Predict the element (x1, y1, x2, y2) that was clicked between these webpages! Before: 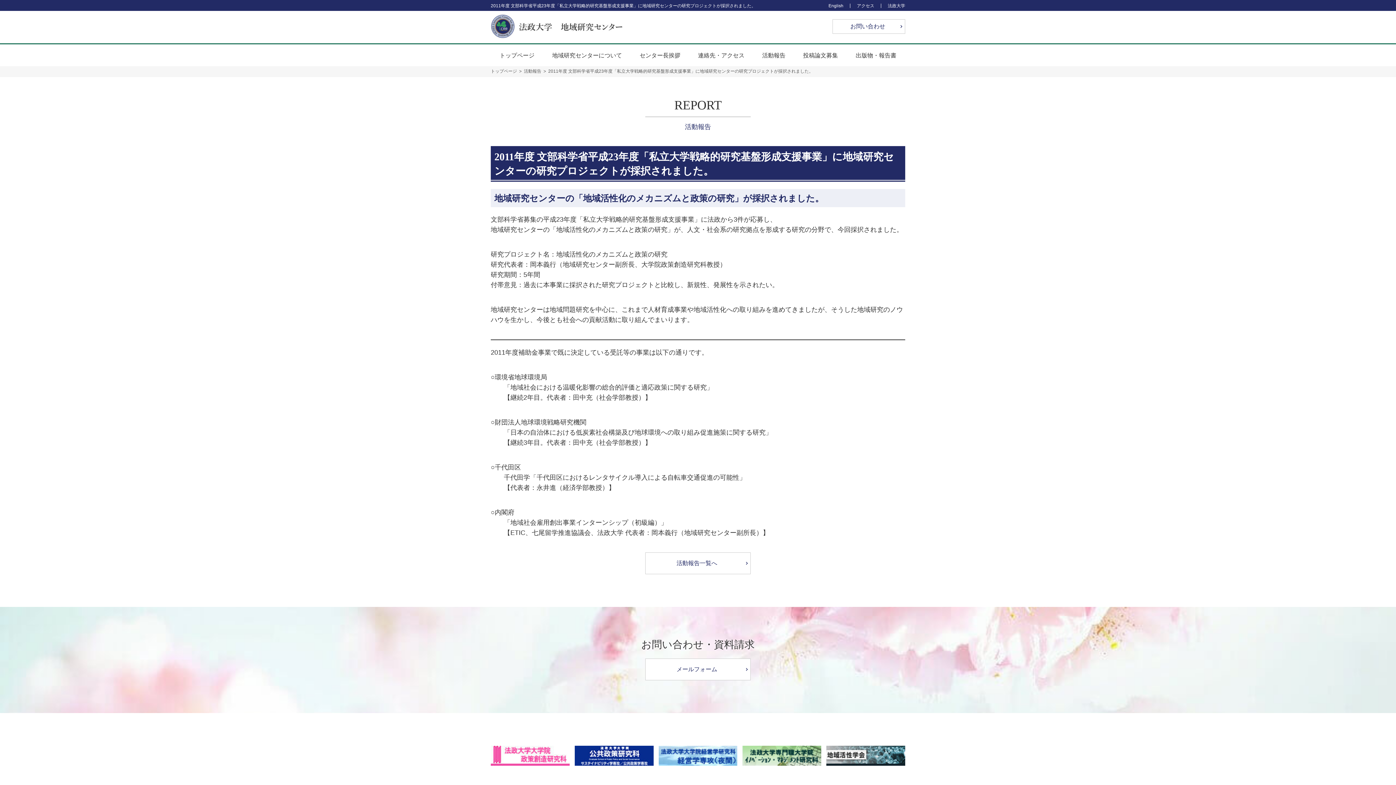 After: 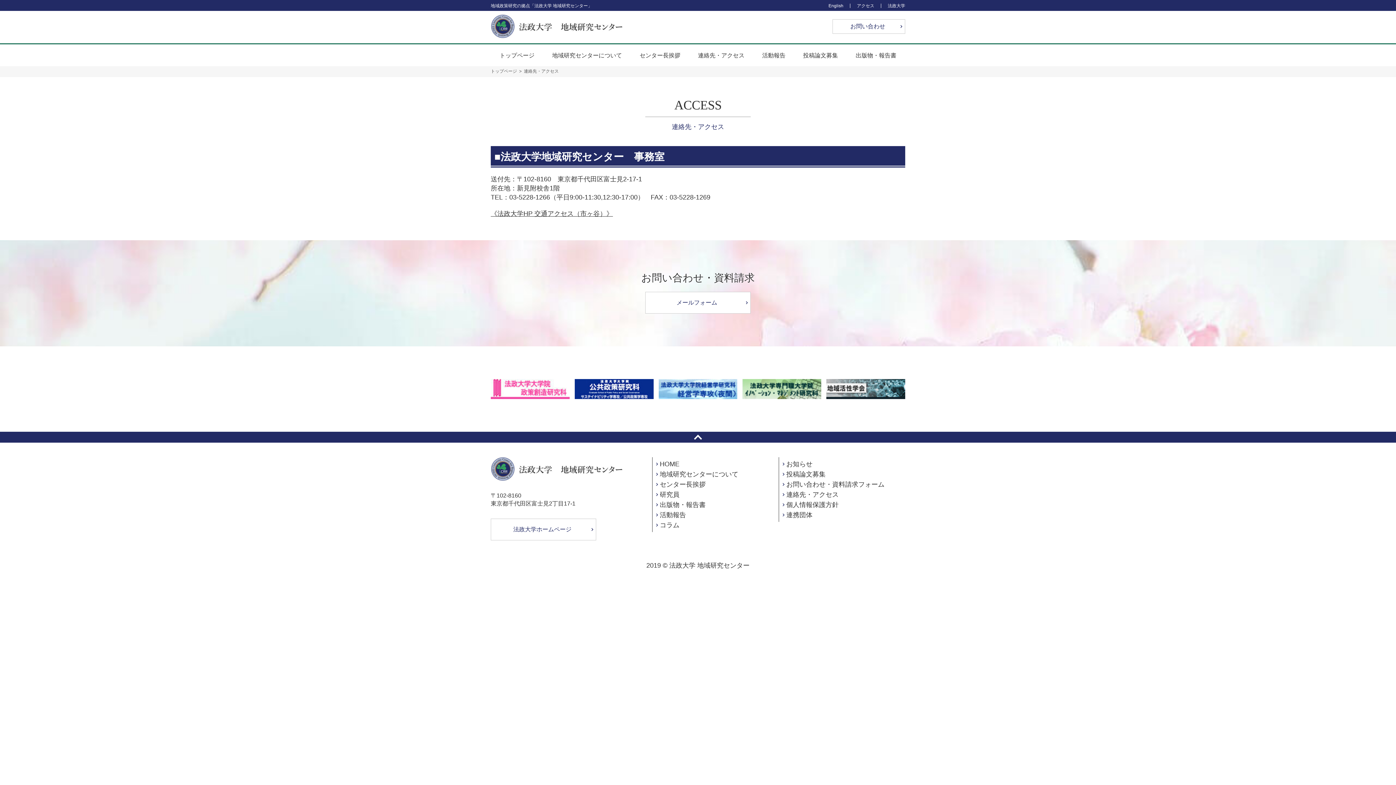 Action: label: アクセス bbox: (850, 3, 881, 8)